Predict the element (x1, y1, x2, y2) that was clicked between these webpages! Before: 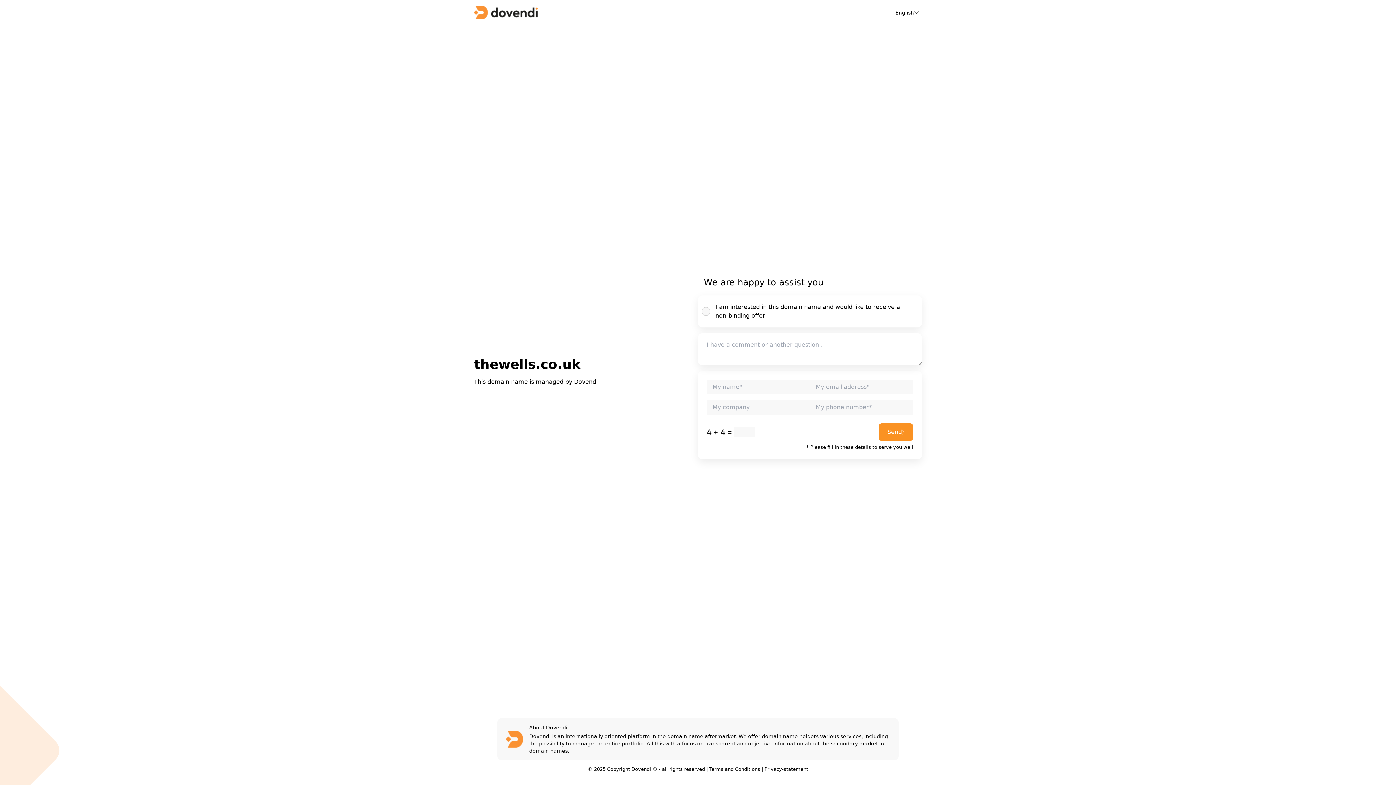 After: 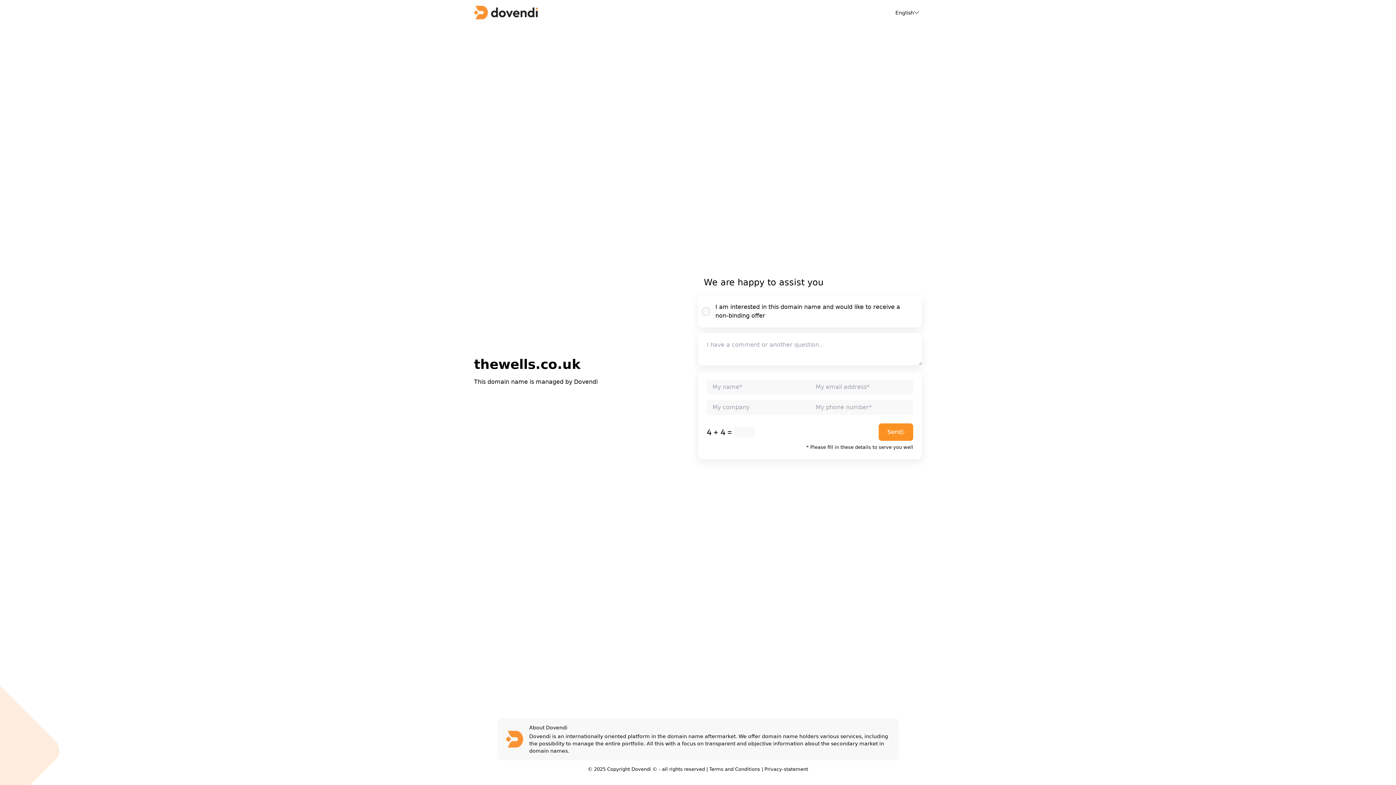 Action: label: Privacy-statement bbox: (764, 766, 808, 772)